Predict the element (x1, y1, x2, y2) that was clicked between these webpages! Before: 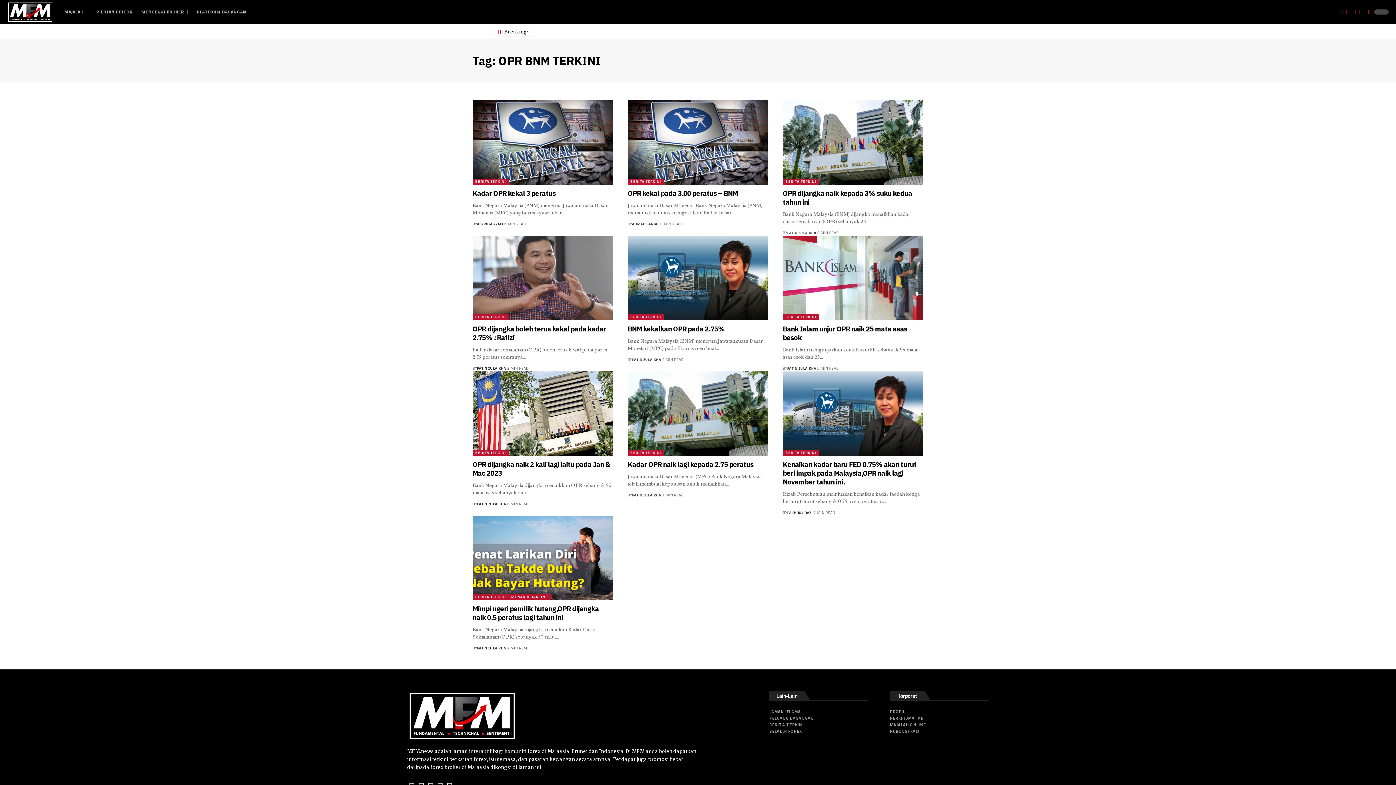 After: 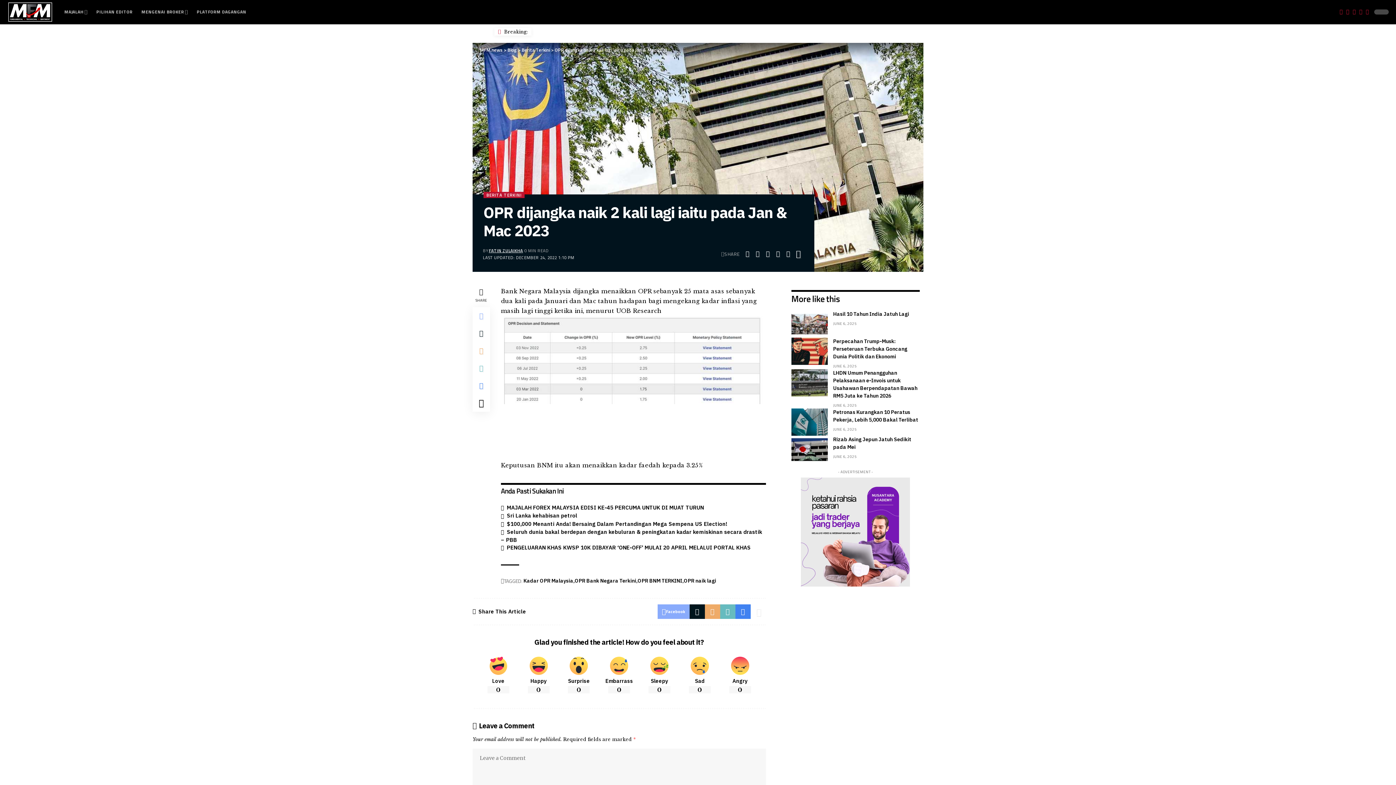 Action: bbox: (472, 371, 613, 456)